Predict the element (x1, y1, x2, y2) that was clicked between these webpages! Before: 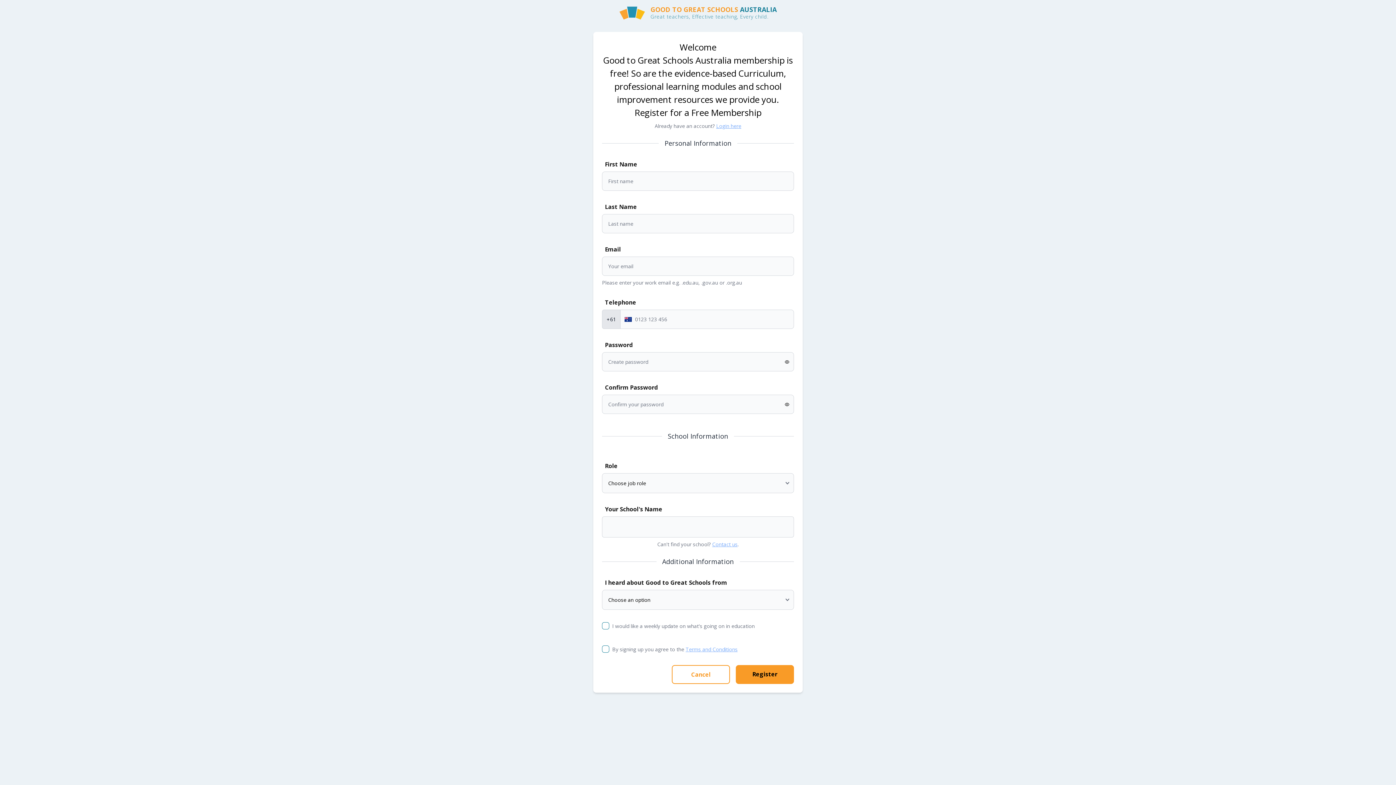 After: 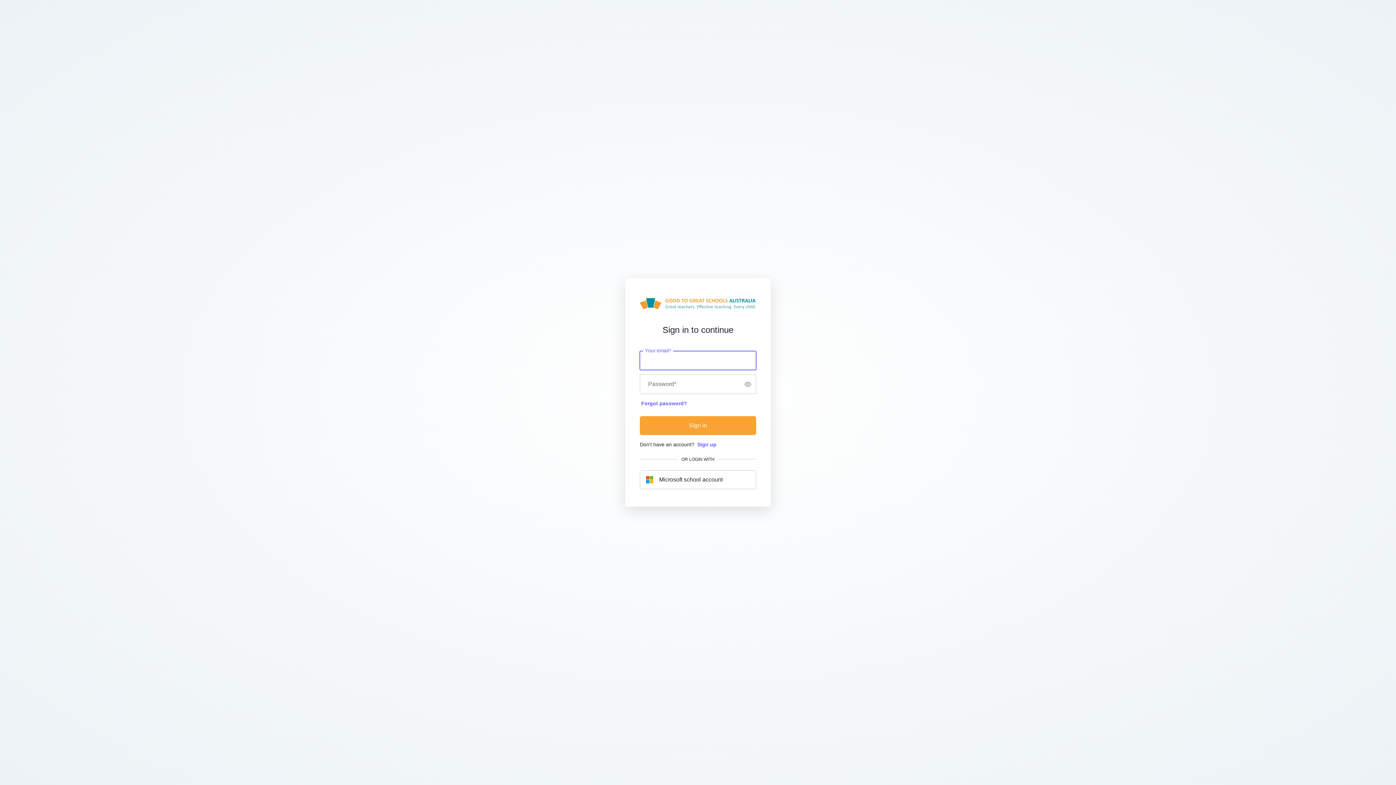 Action: label: Login here bbox: (716, 122, 741, 129)